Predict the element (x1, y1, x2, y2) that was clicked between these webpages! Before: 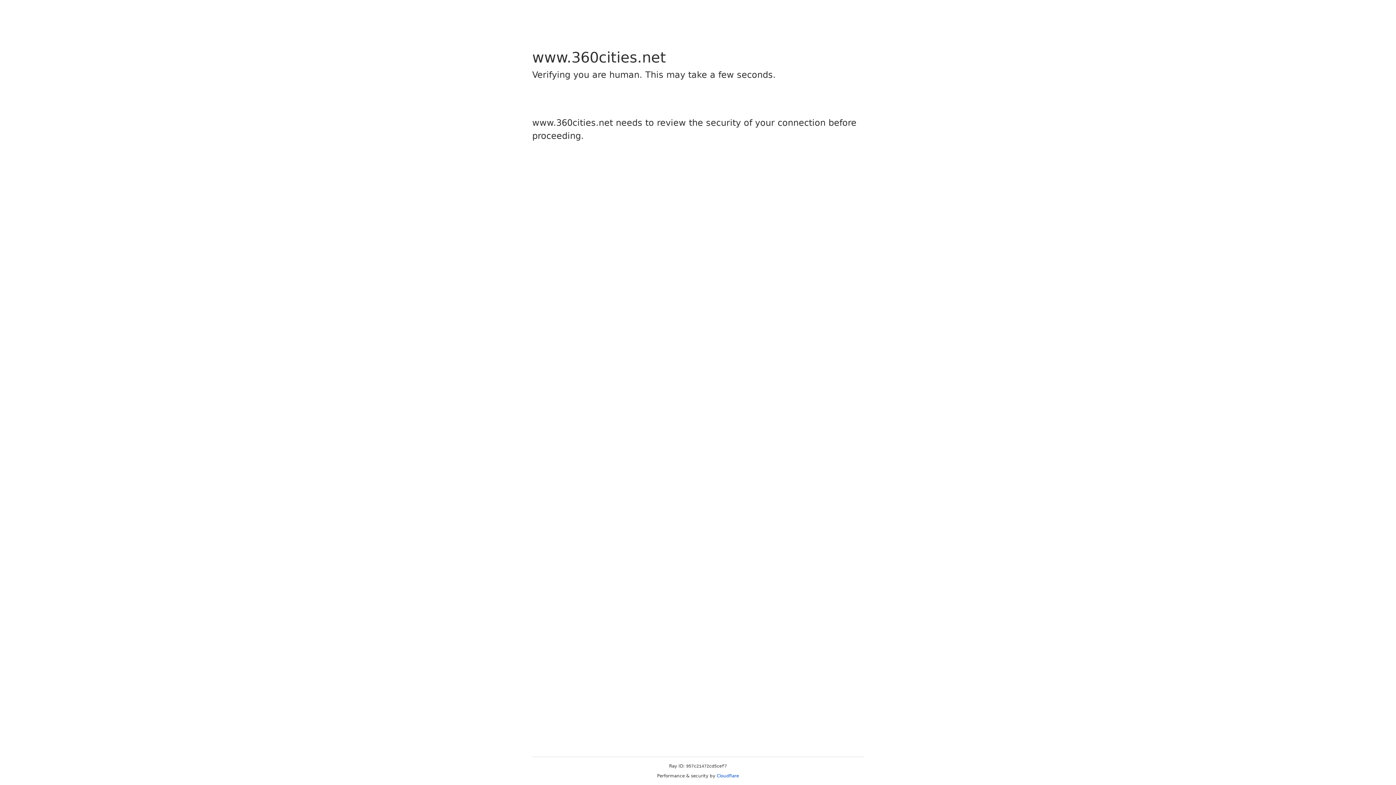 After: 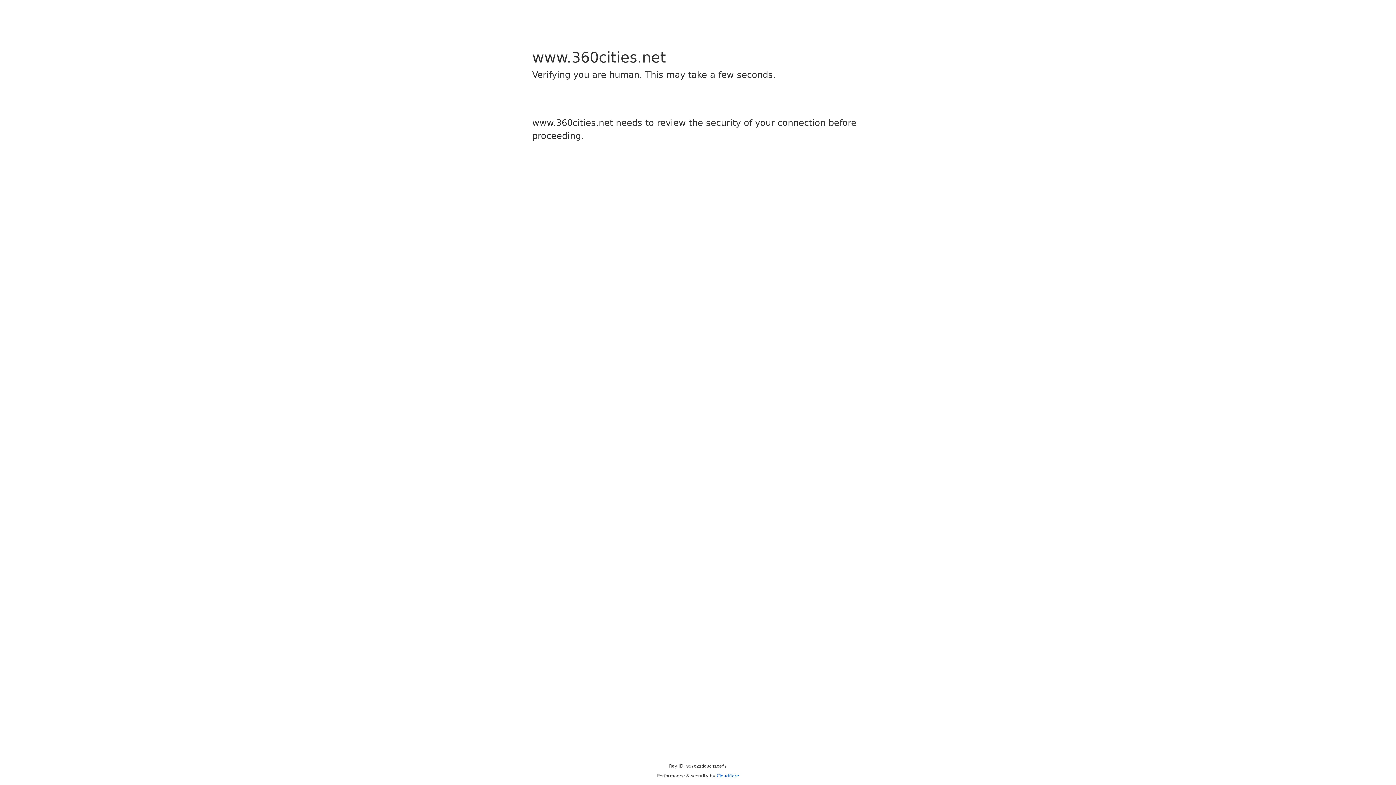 Action: label: Cloudflare bbox: (716, 773, 739, 778)